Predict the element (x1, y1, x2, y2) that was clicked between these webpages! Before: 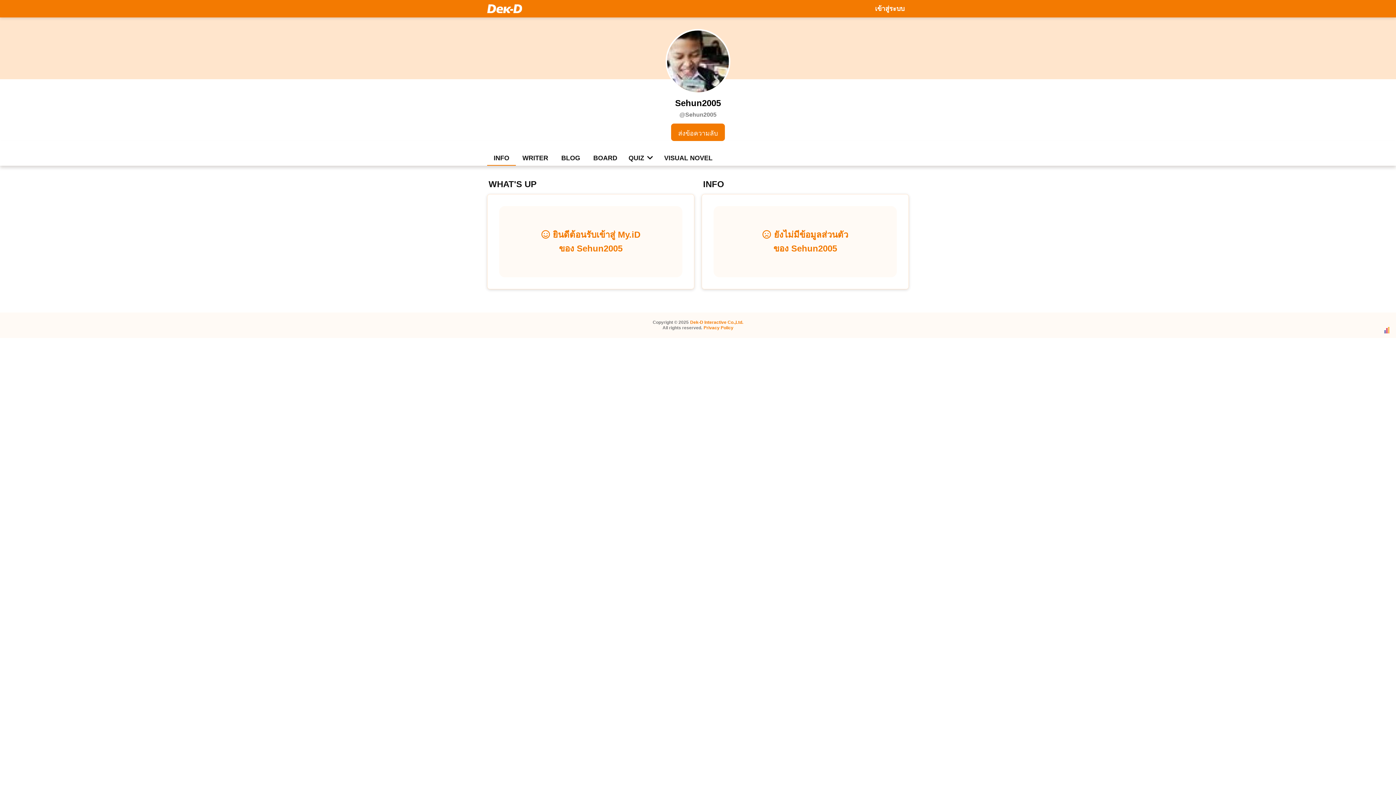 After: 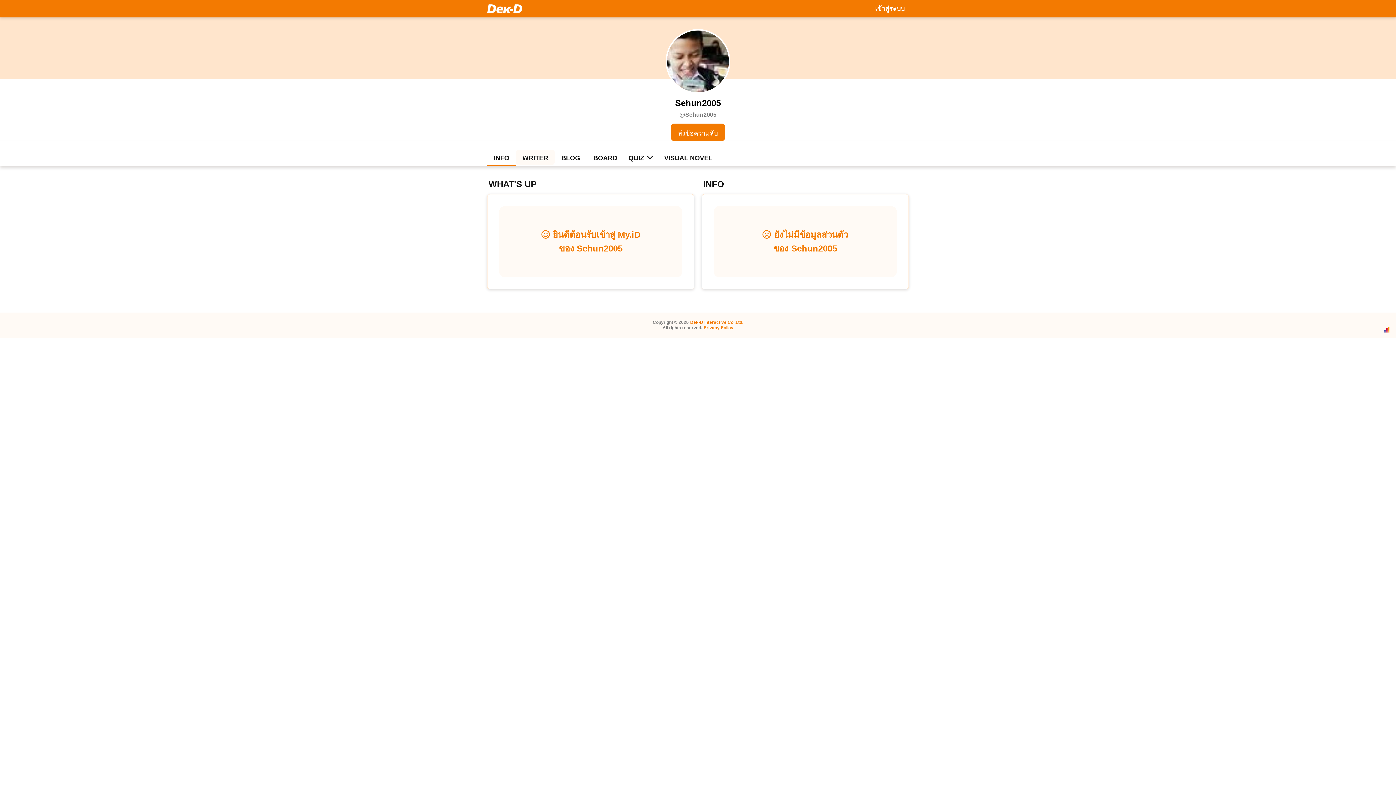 Action: label: WRITER bbox: (516, 149, 554, 165)